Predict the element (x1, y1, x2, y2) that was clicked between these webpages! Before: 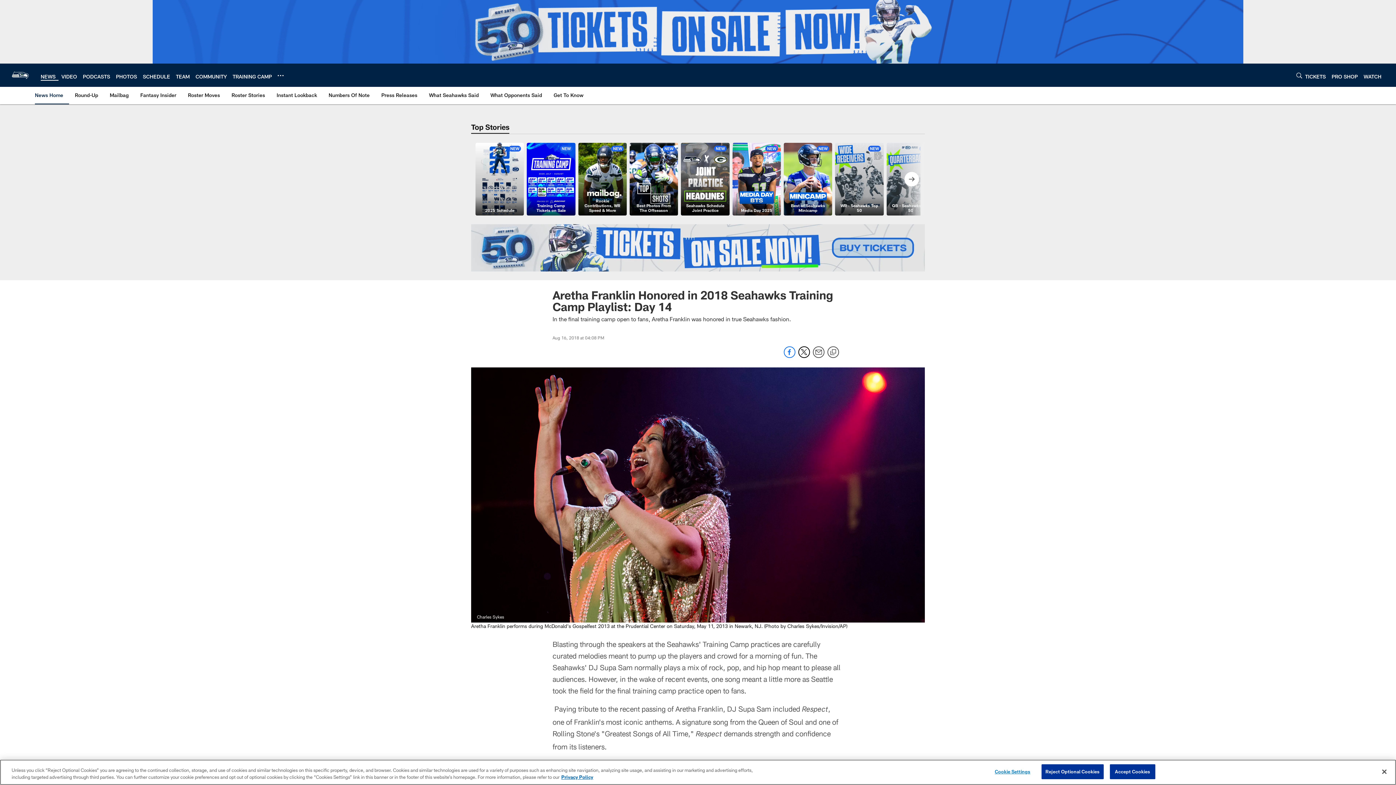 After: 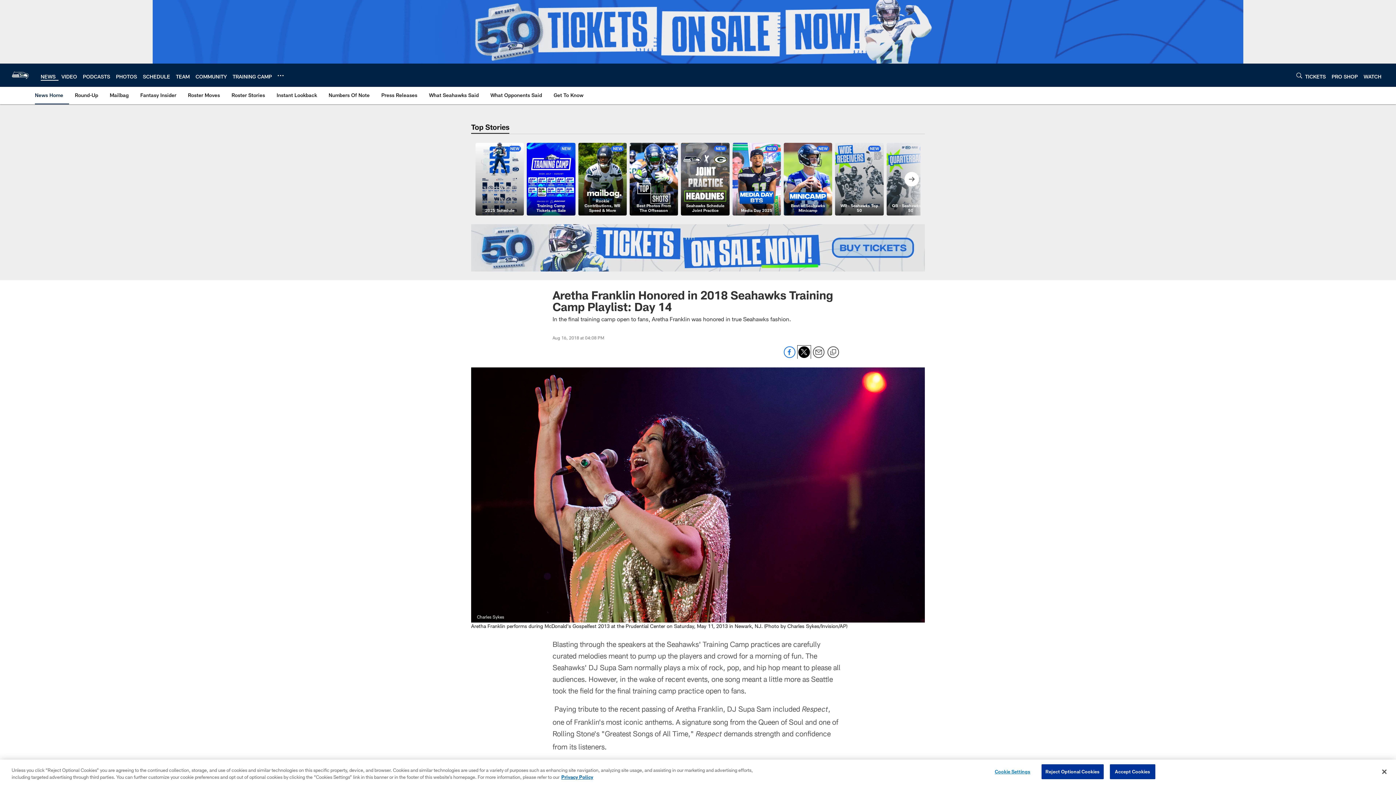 Action: label: Share on Twitter bbox: (798, 353, 810, 359)